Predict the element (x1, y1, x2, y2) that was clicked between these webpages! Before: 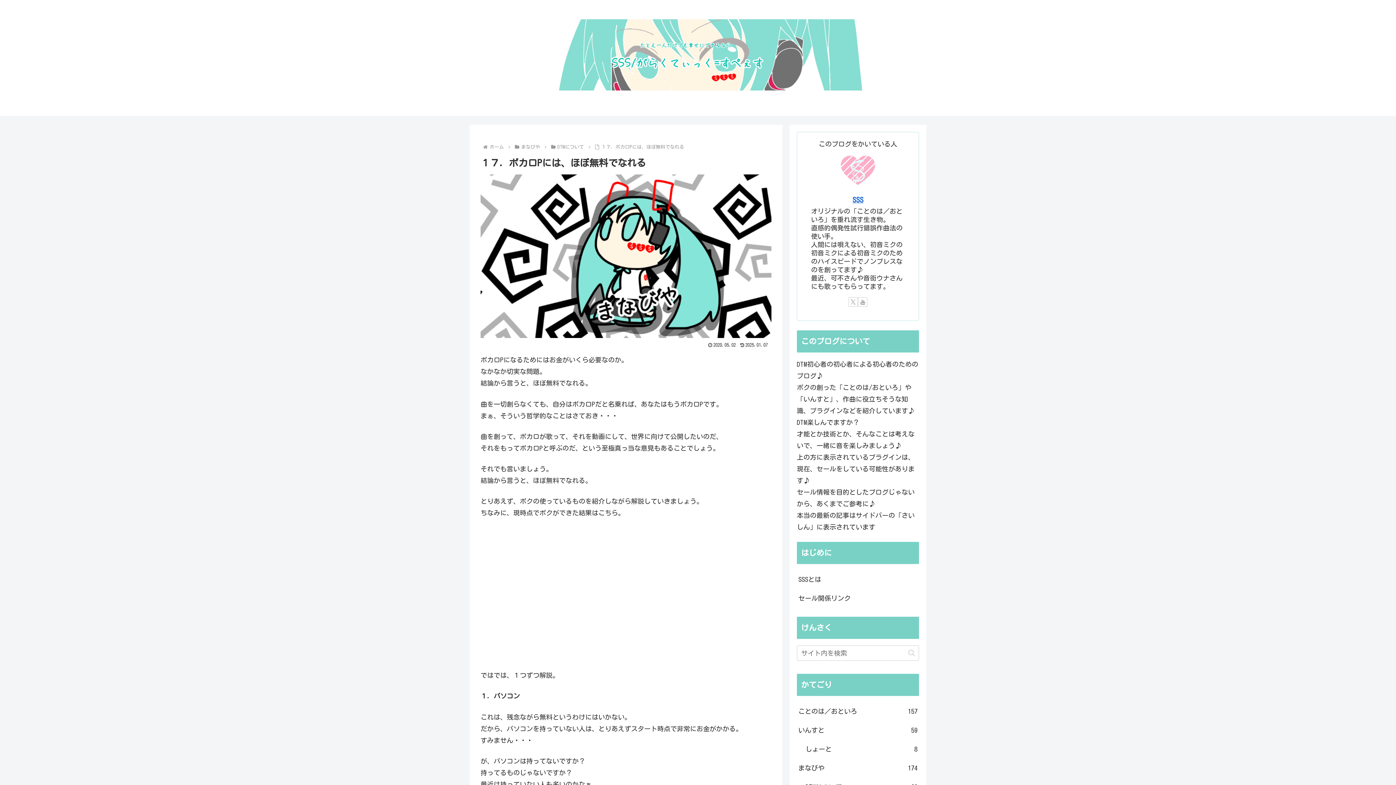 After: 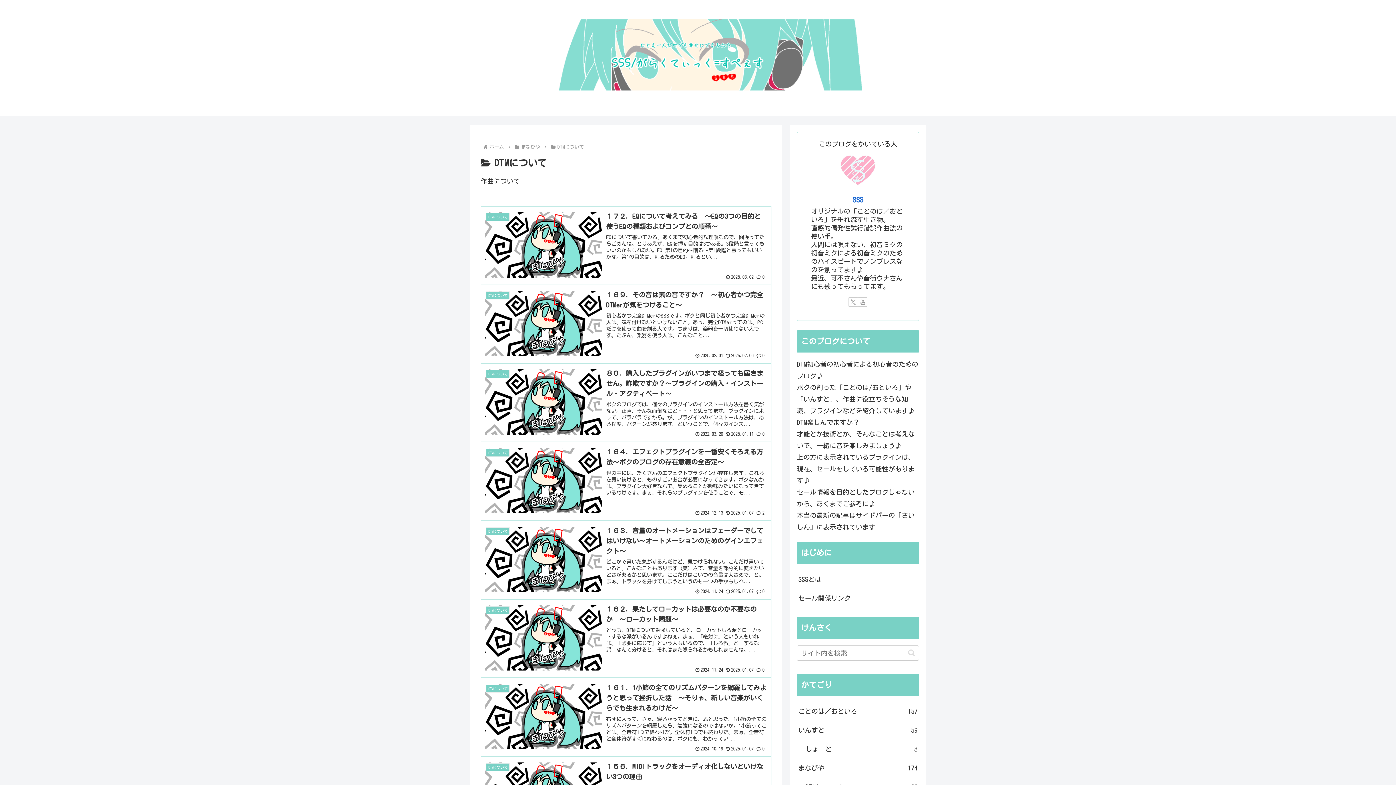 Action: bbox: (556, 144, 585, 149) label: DTMについて